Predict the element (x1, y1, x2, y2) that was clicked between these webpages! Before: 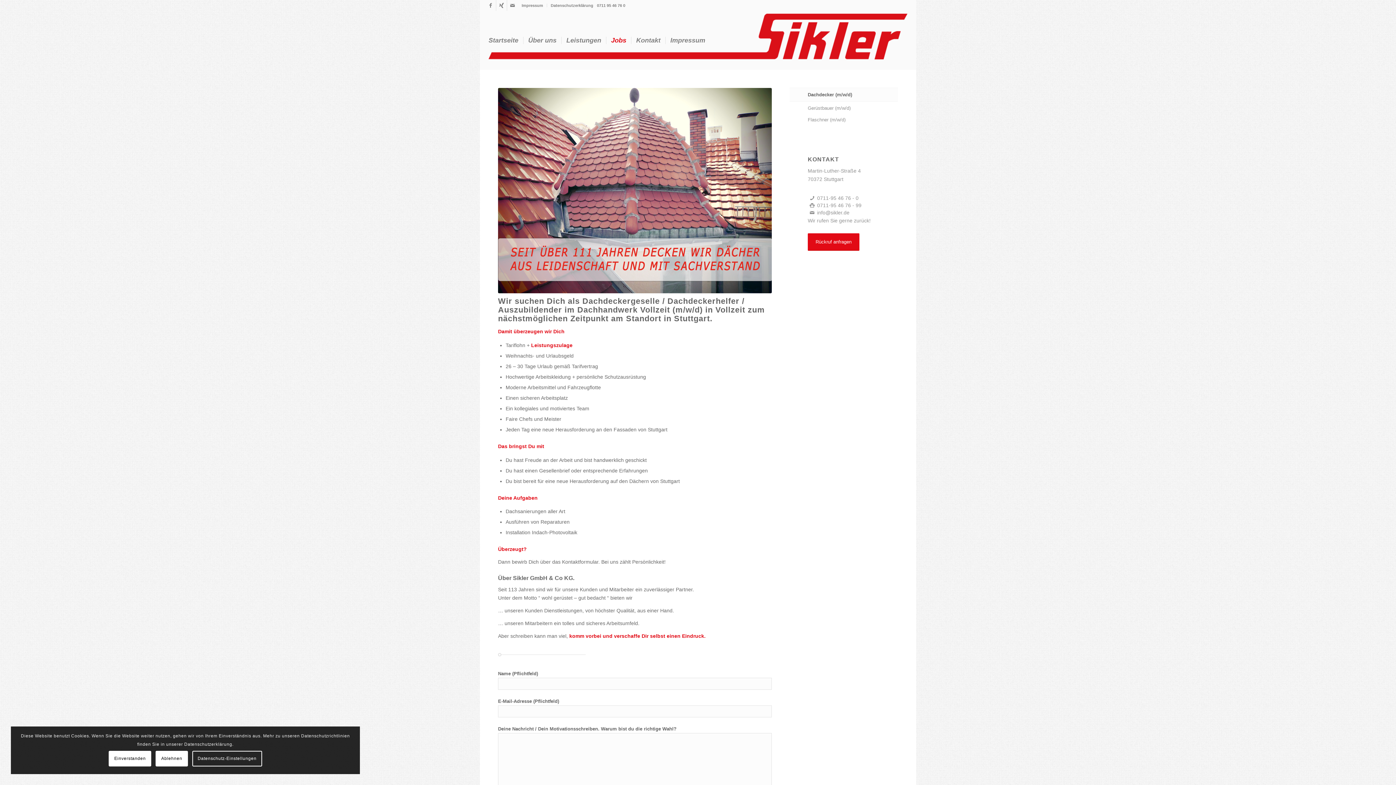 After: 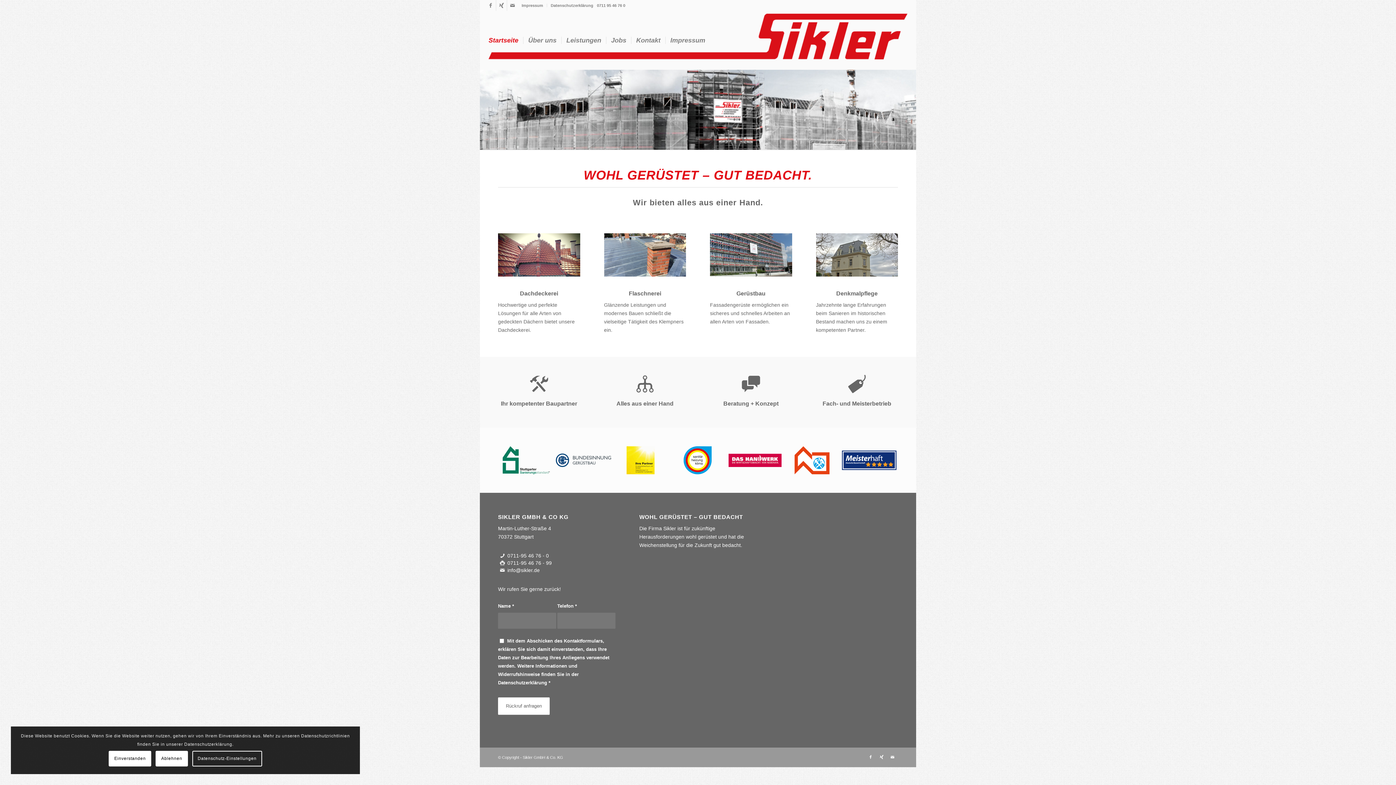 Action: bbox: (484, 10, 523, 69) label: Startseite